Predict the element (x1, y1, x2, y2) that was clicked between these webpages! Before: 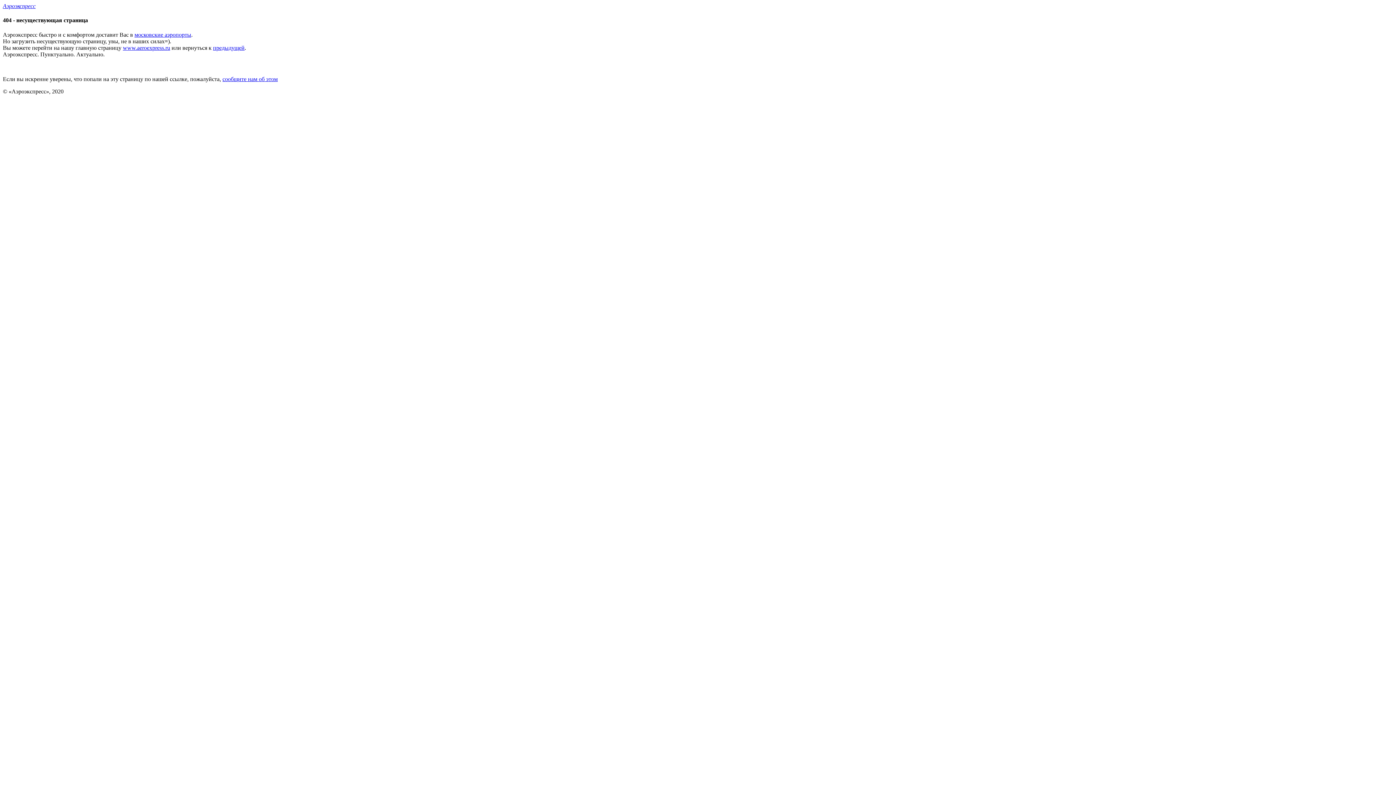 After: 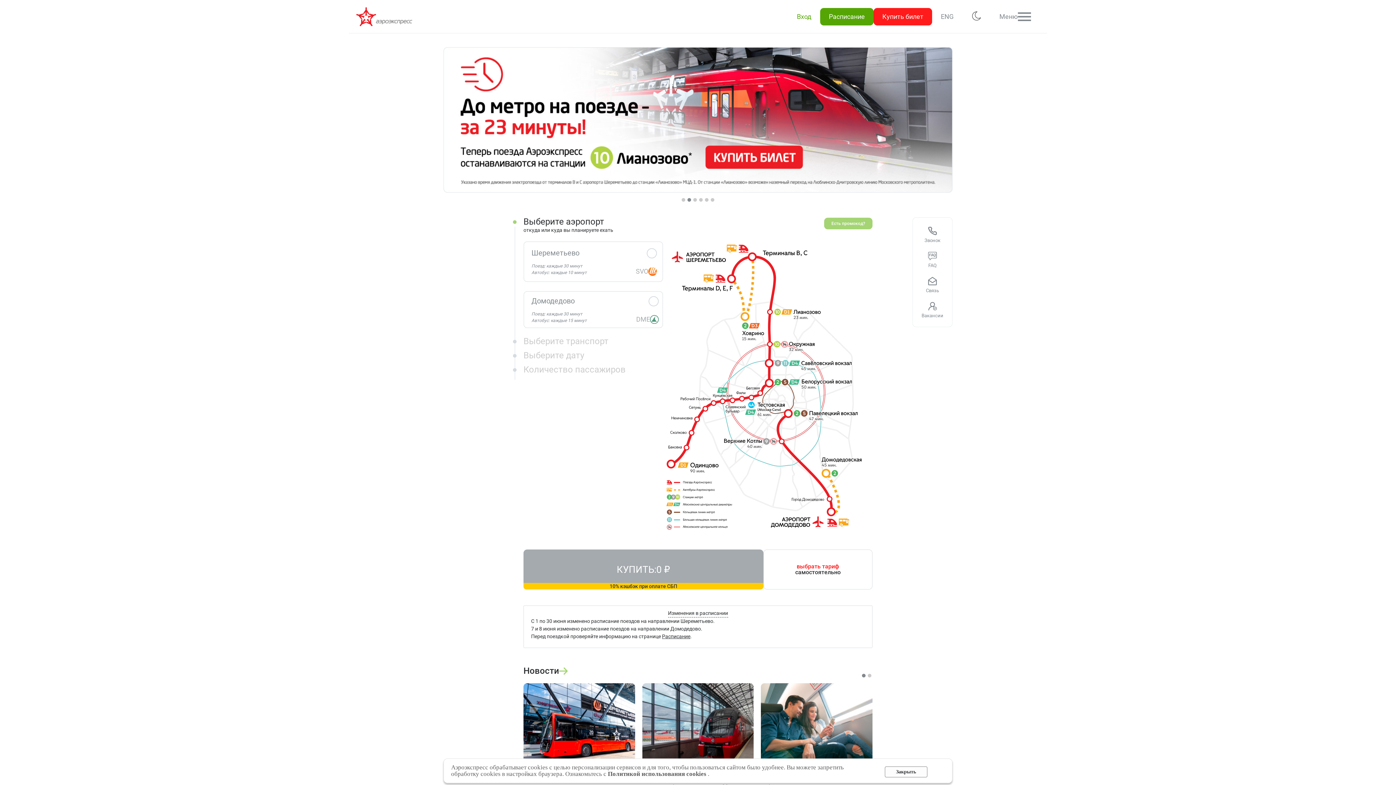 Action: bbox: (2, 2, 35, 9) label: Аэроэкспресс